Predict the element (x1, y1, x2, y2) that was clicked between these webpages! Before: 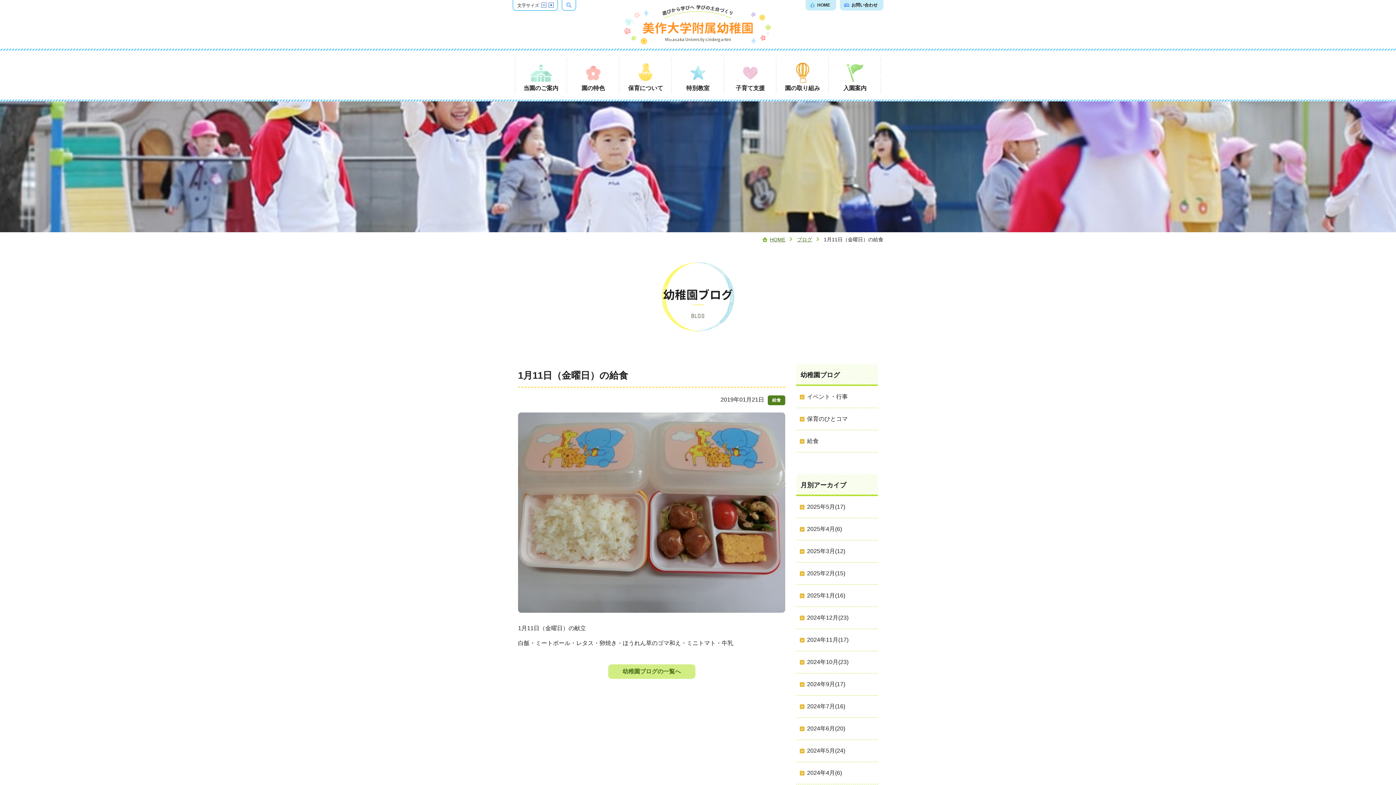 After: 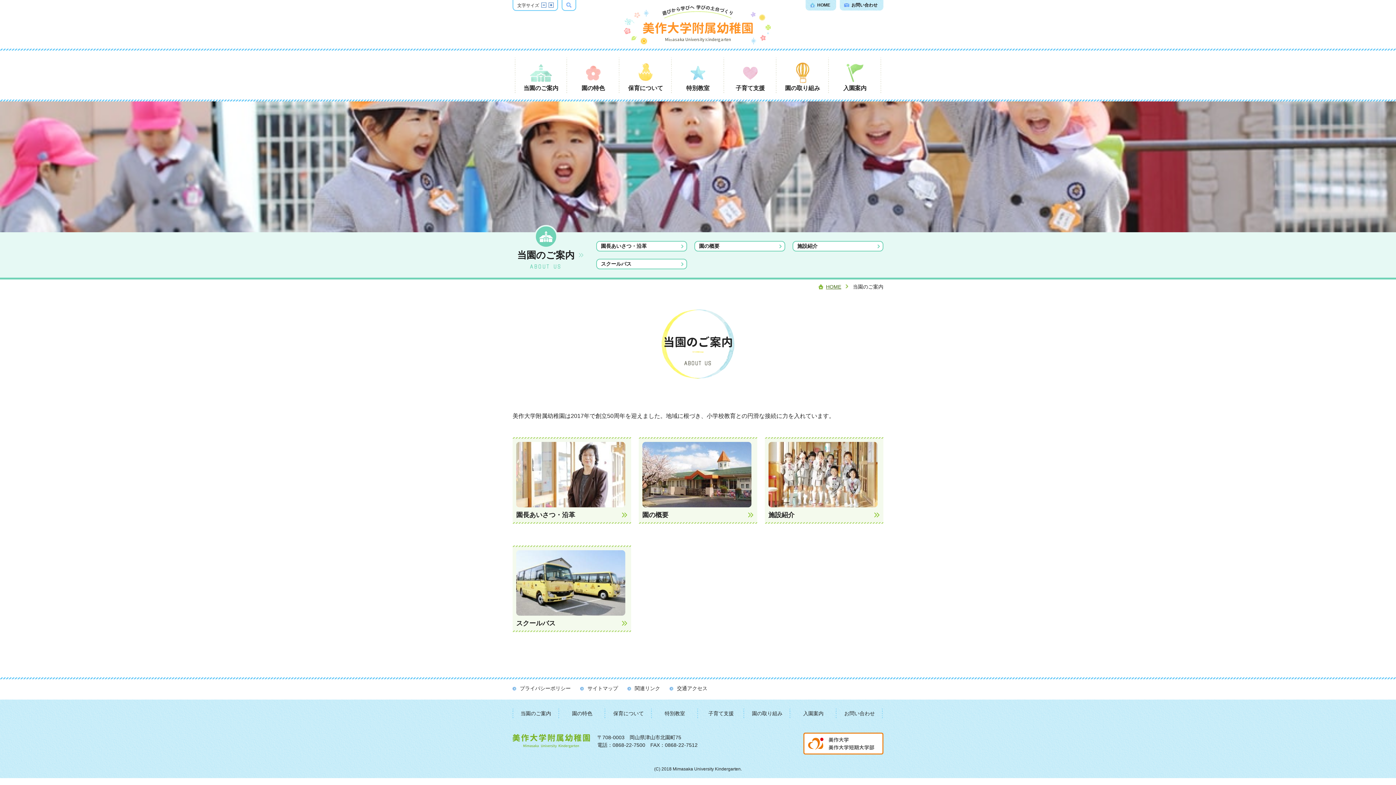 Action: bbox: (514, 57, 567, 96) label: 当園のご案内